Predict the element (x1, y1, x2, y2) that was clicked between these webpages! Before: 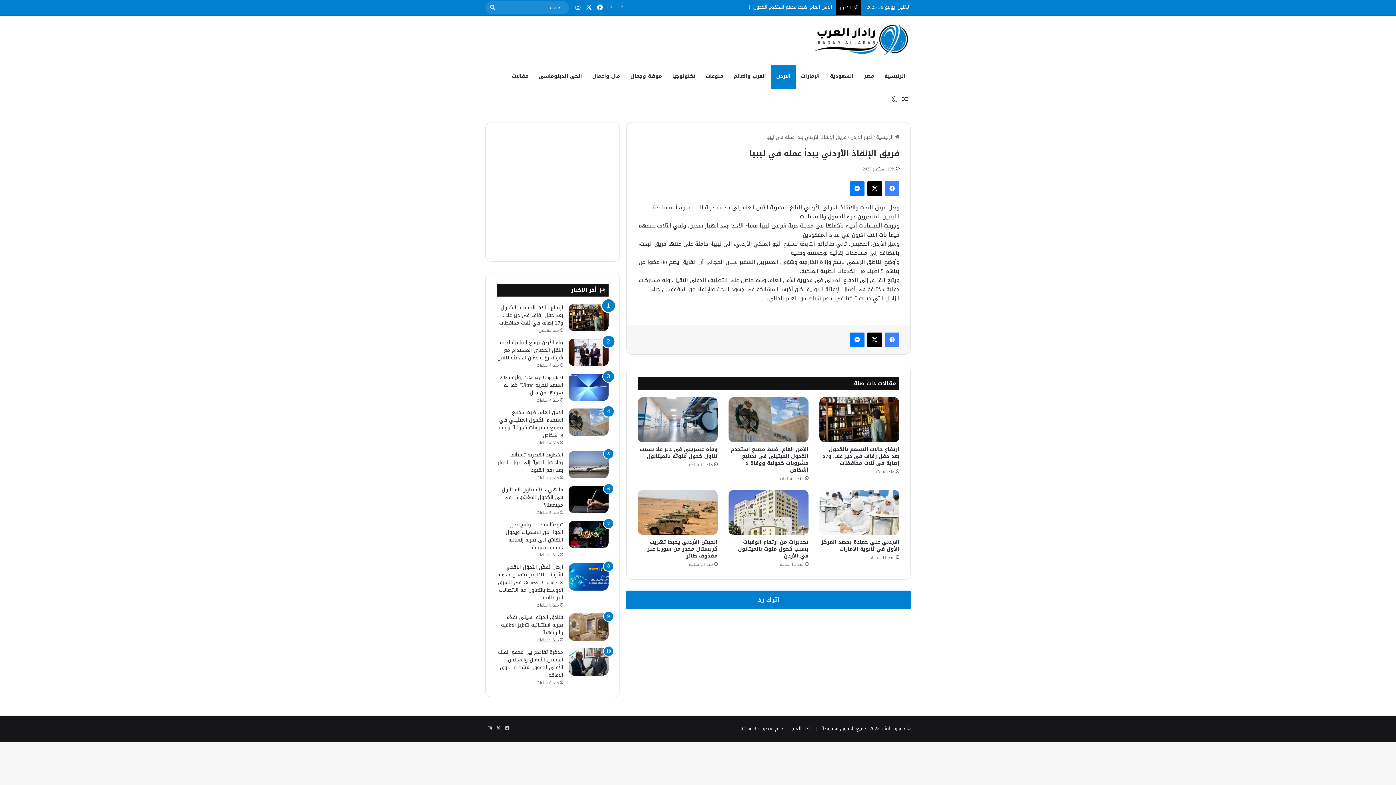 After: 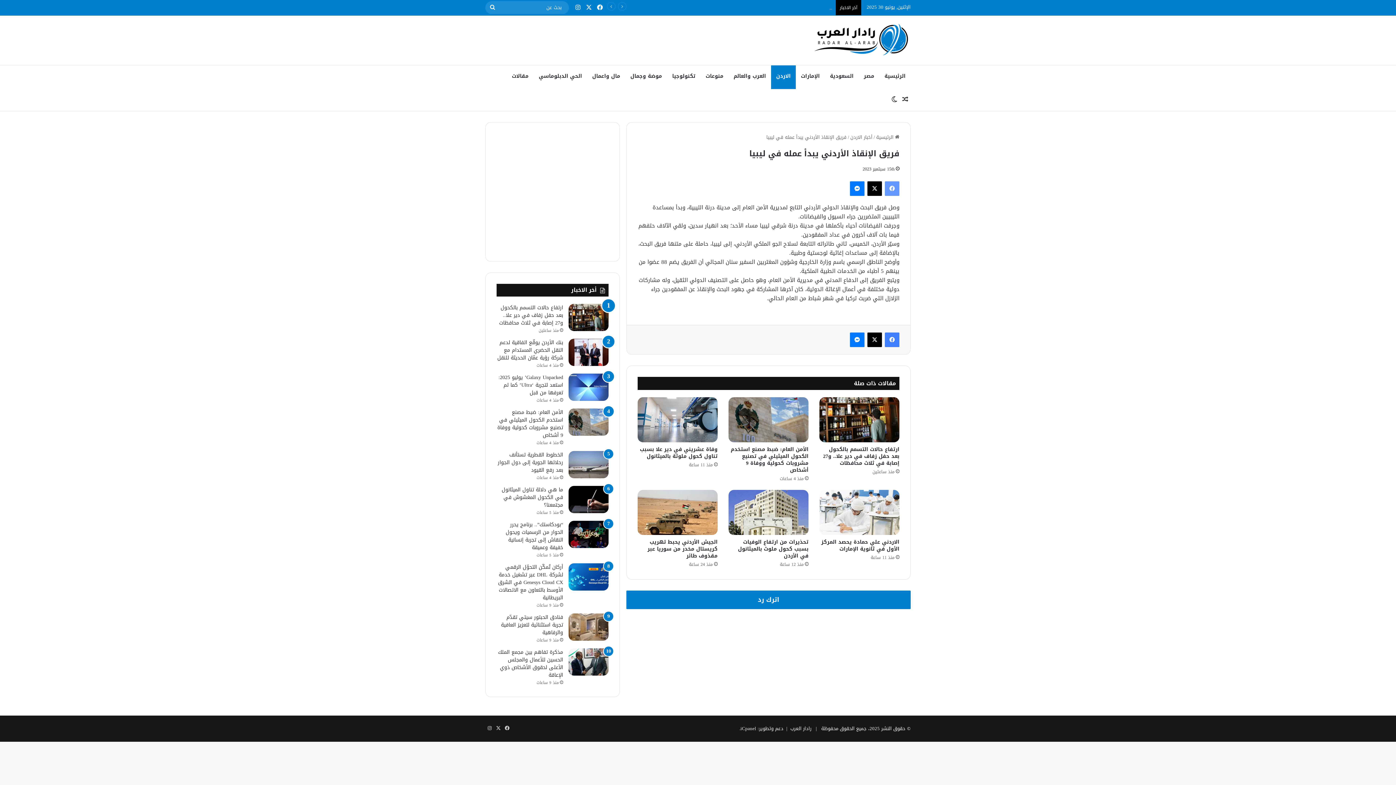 Action: label: فيسبوك bbox: (885, 181, 899, 196)